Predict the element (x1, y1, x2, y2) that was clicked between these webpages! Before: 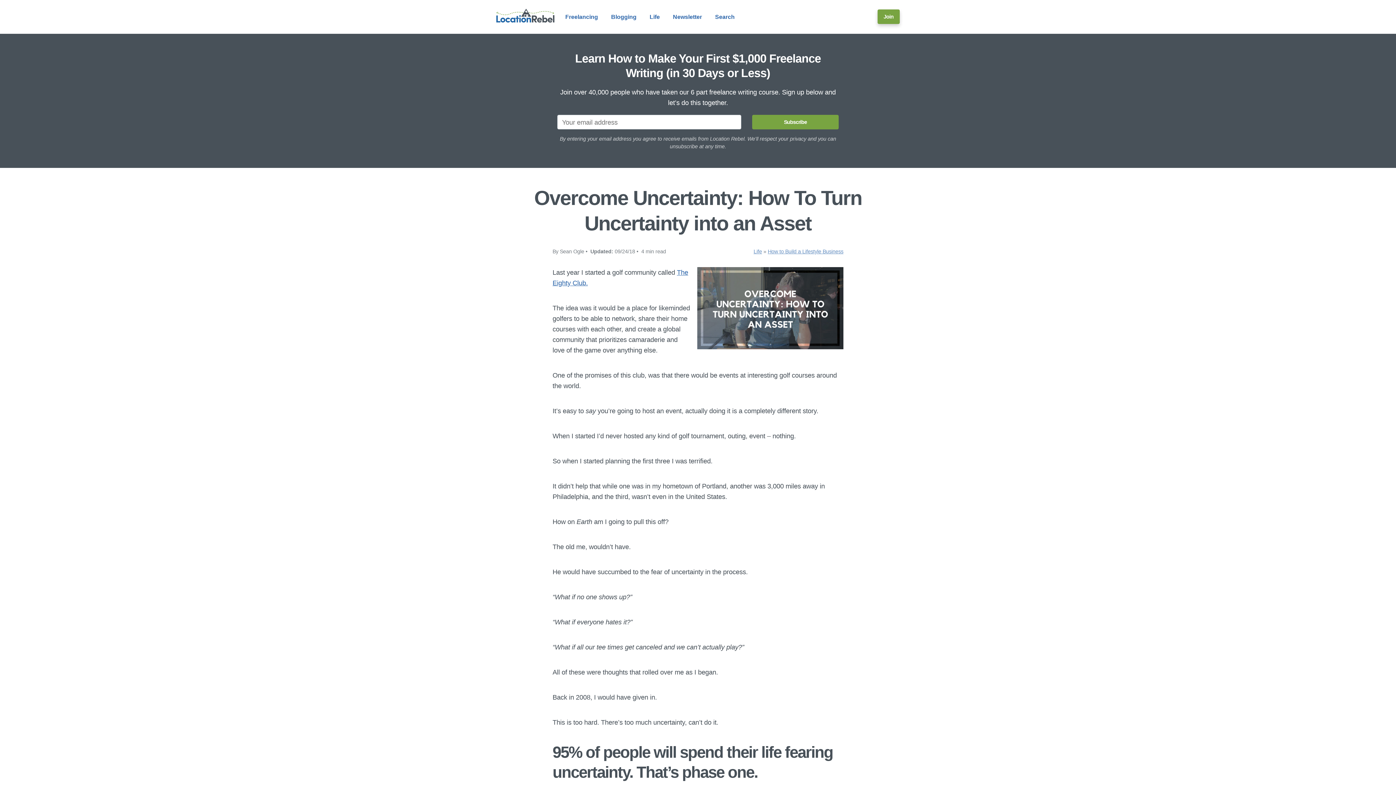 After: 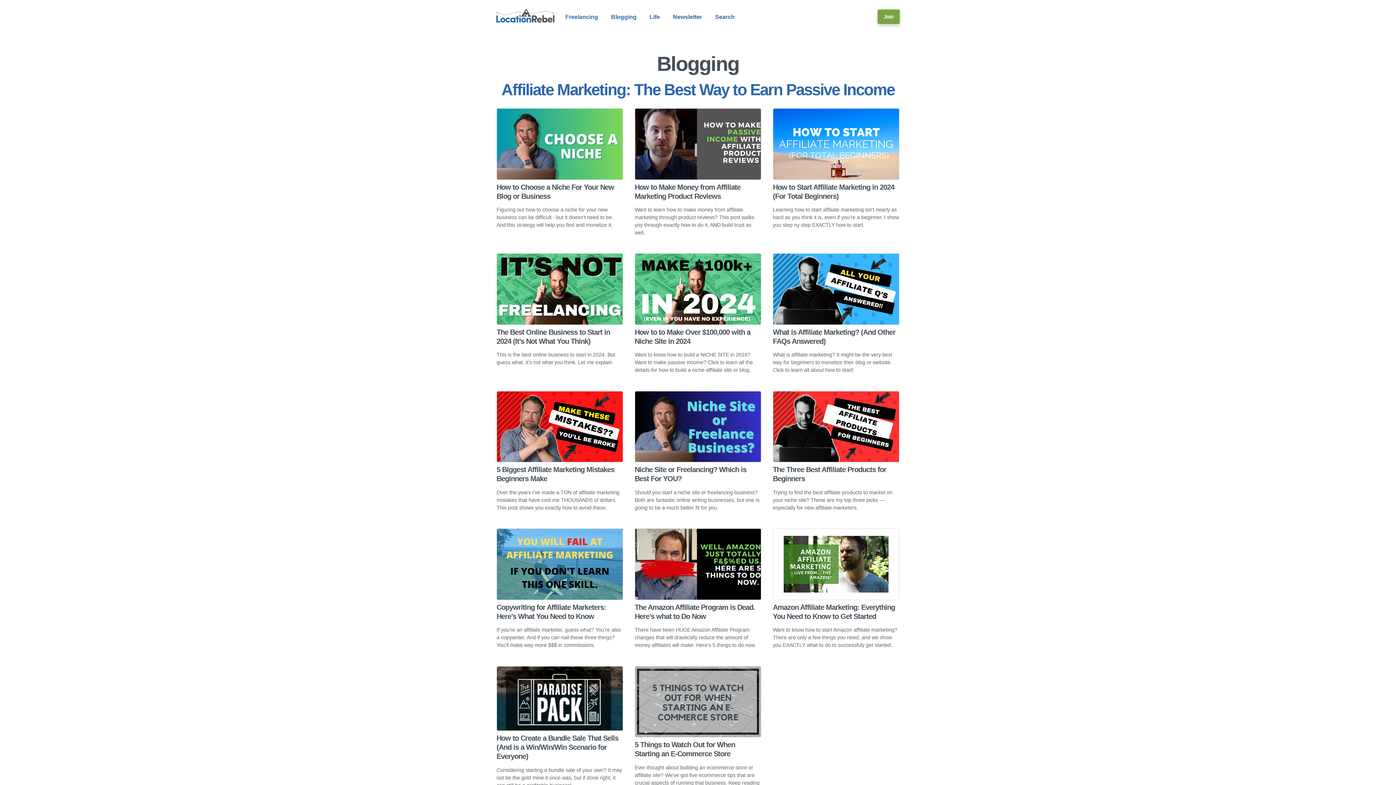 Action: label: Blogging bbox: (611, 12, 636, 21)